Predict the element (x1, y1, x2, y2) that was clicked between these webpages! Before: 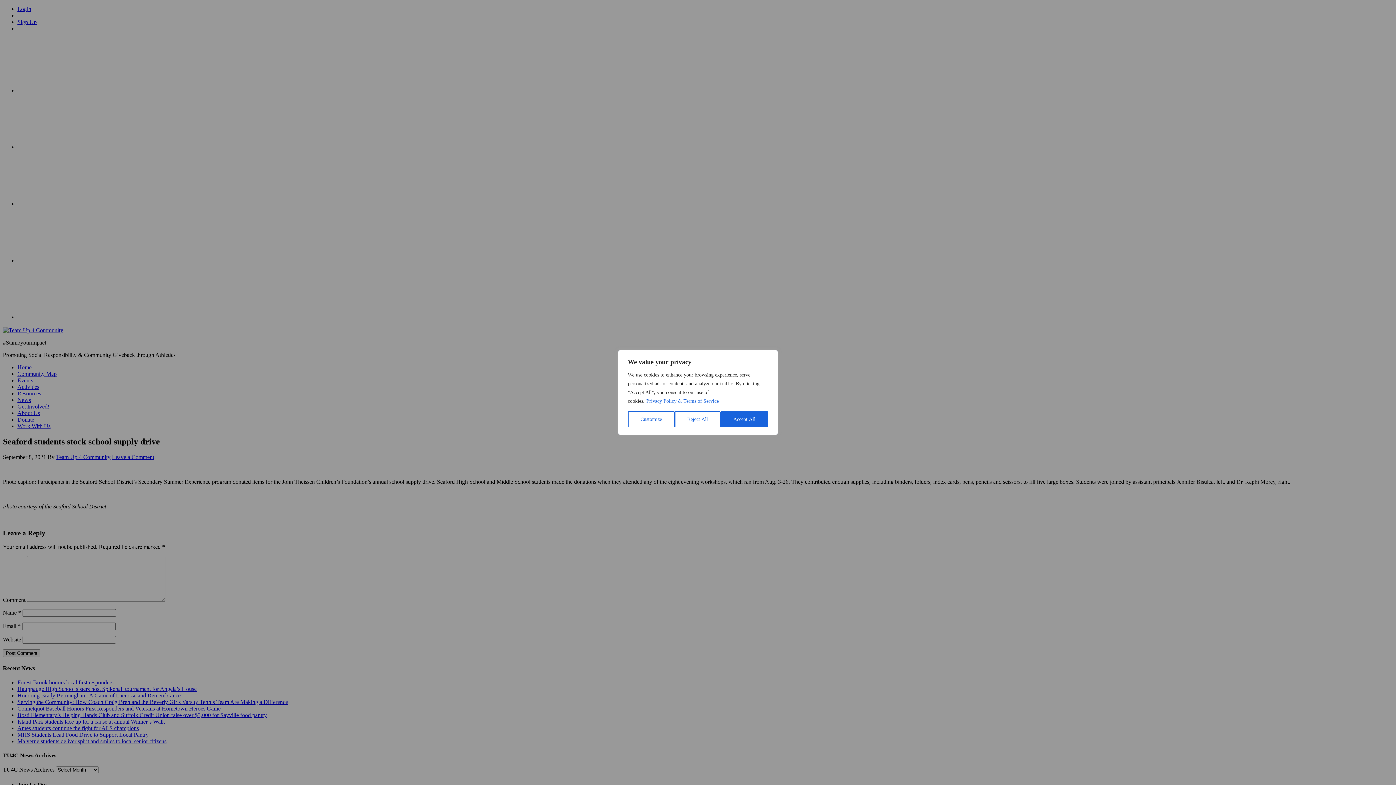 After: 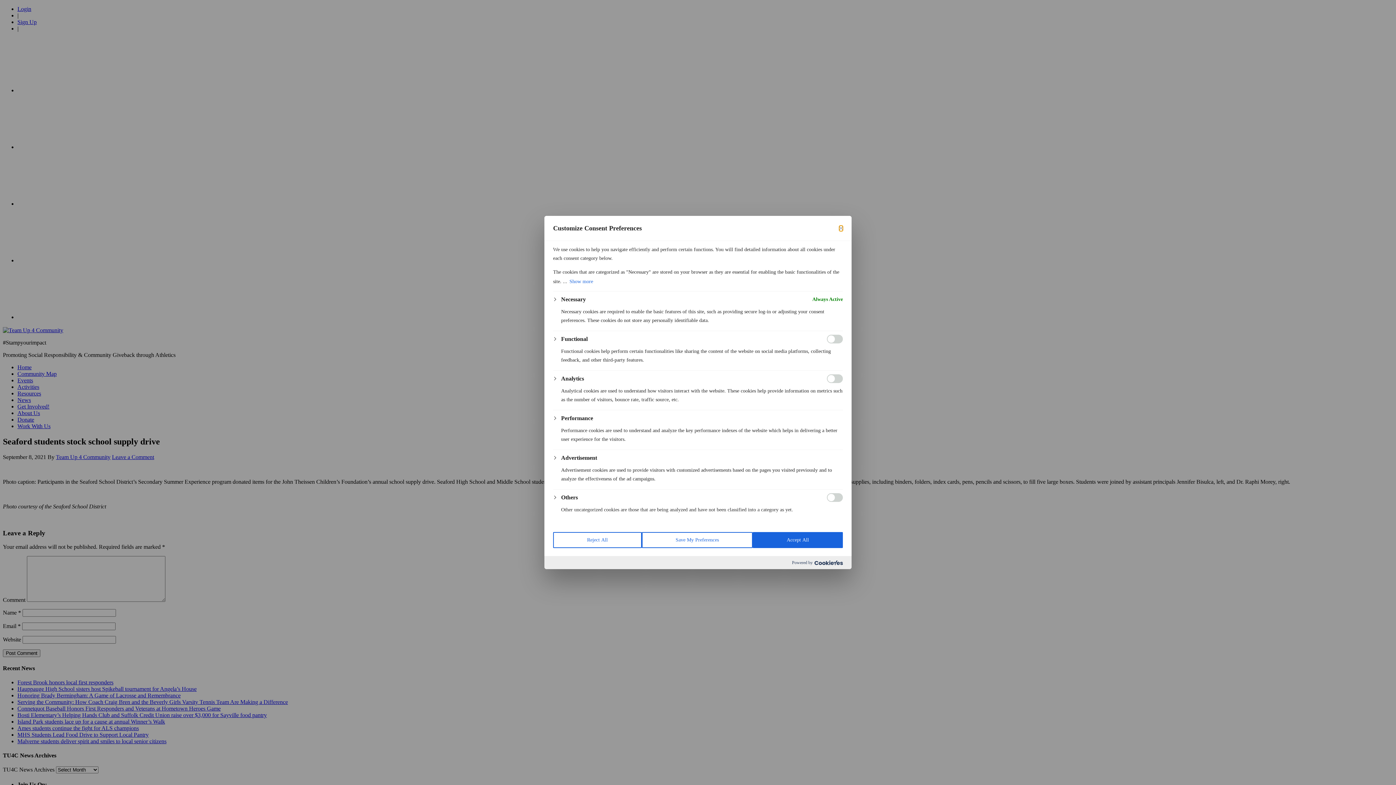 Action: label: Customize bbox: (628, 411, 674, 427)